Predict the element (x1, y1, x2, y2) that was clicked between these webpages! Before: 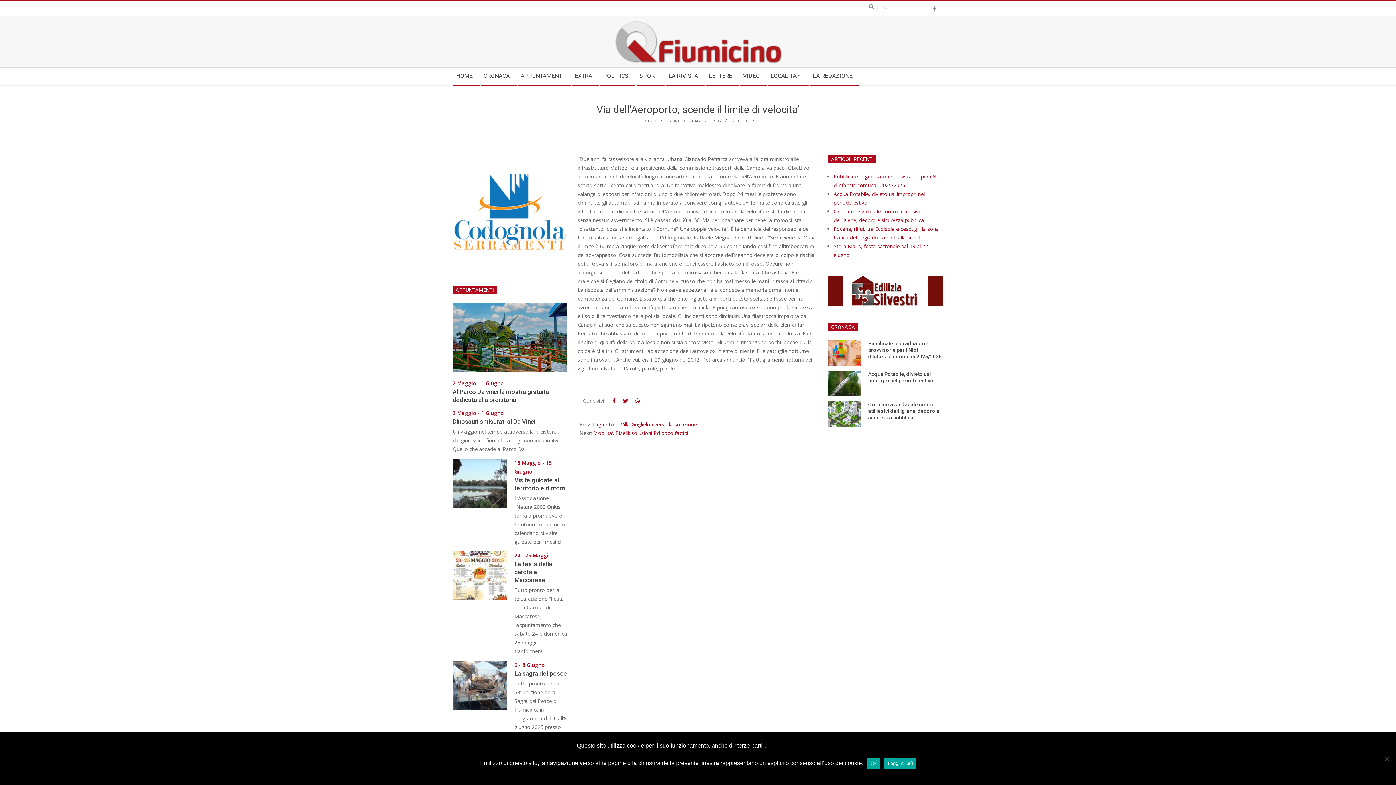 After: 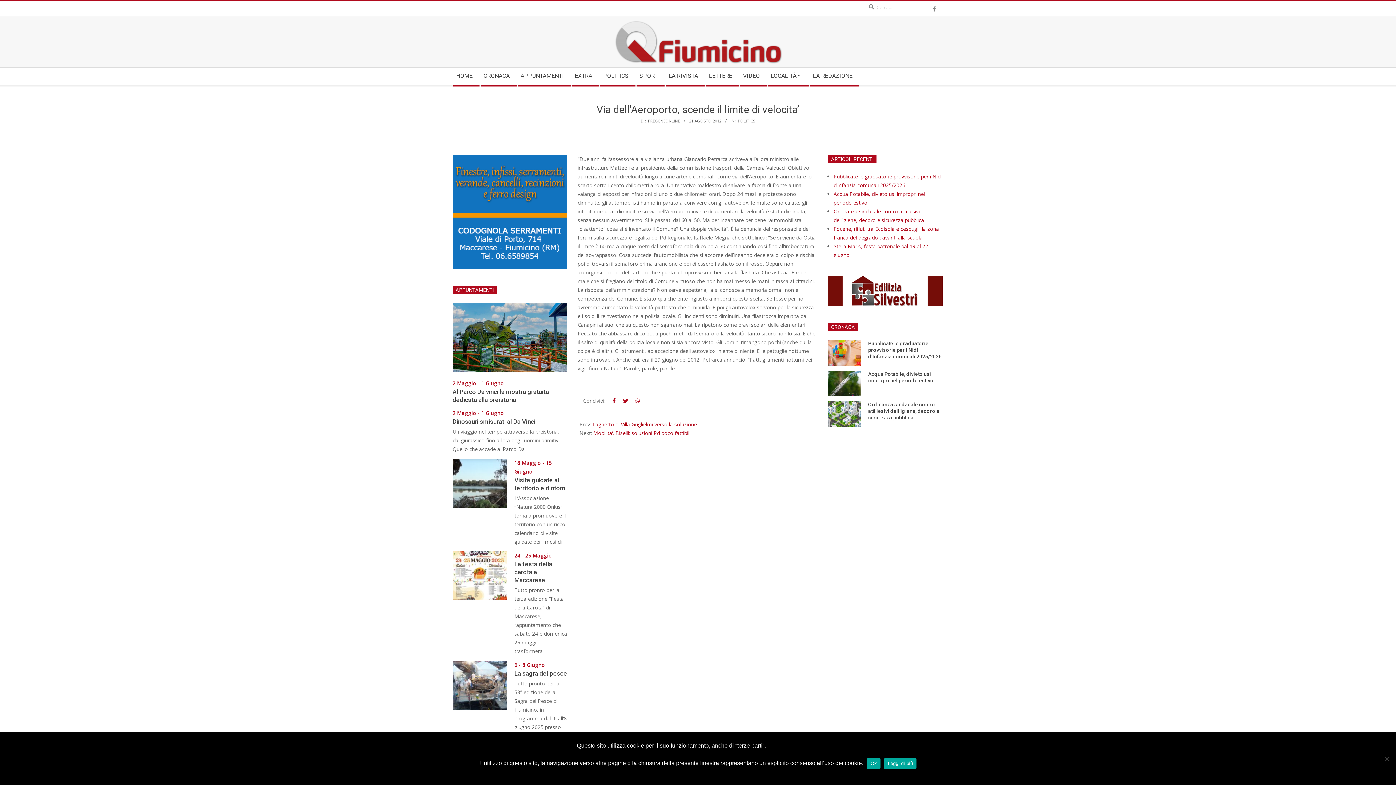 Action: bbox: (623, 398, 628, 403)